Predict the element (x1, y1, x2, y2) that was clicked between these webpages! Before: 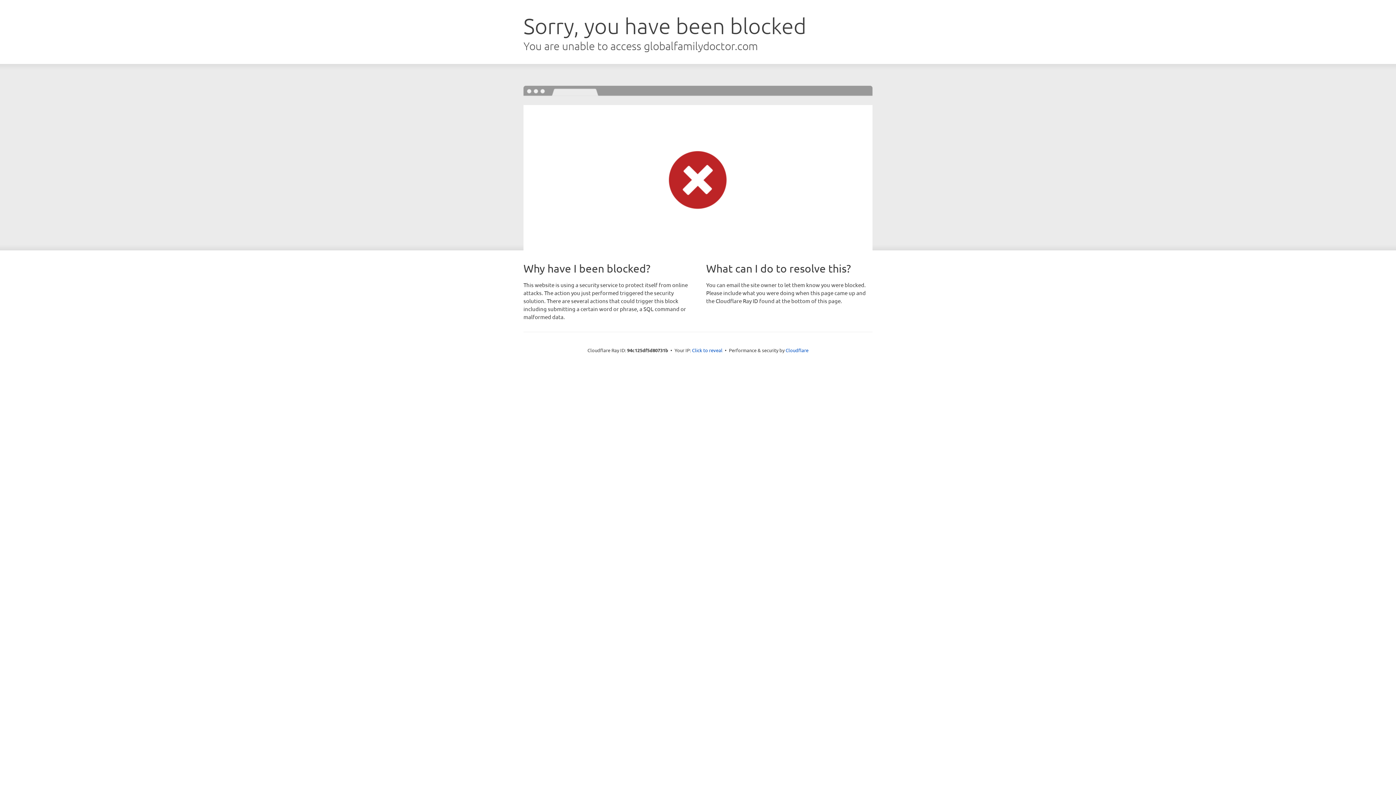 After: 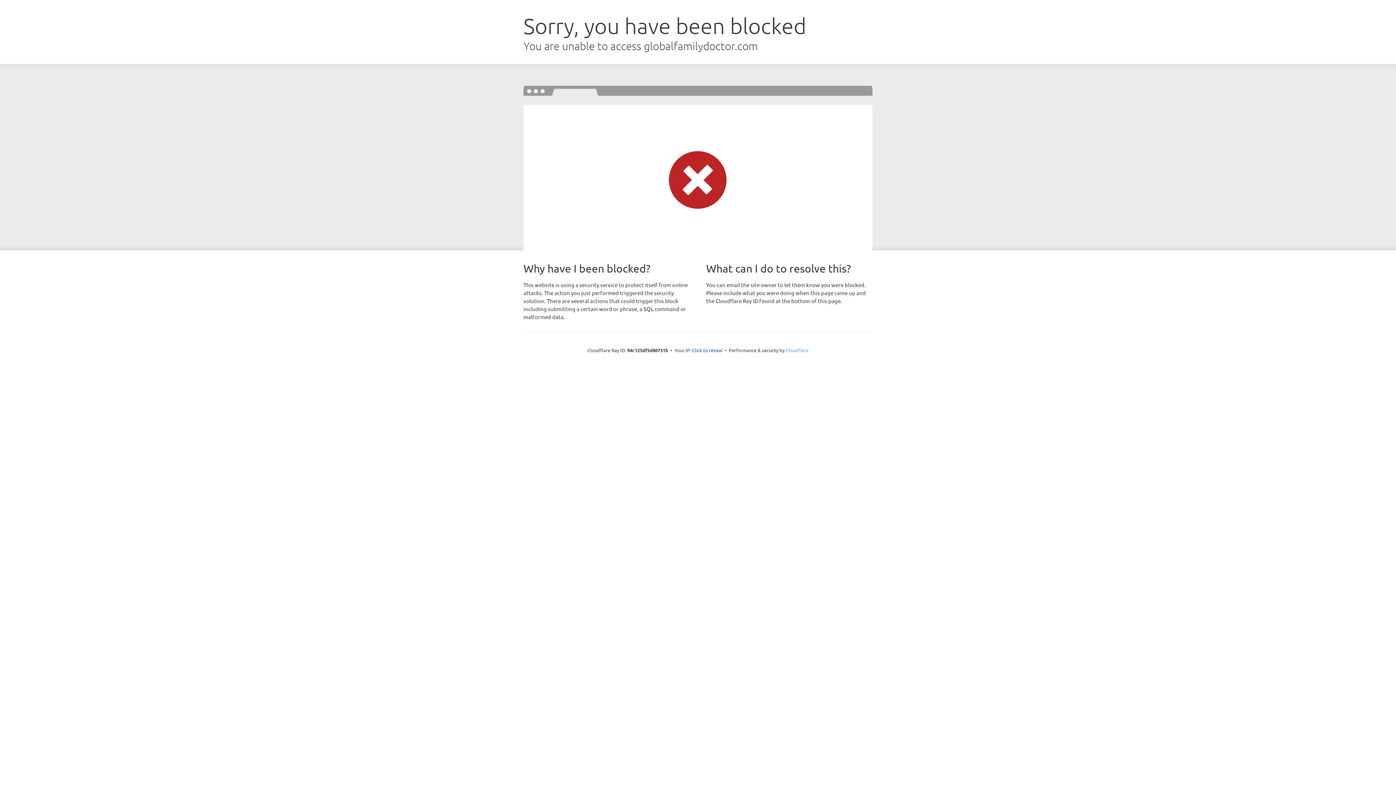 Action: label: Cloudflare bbox: (785, 347, 808, 353)